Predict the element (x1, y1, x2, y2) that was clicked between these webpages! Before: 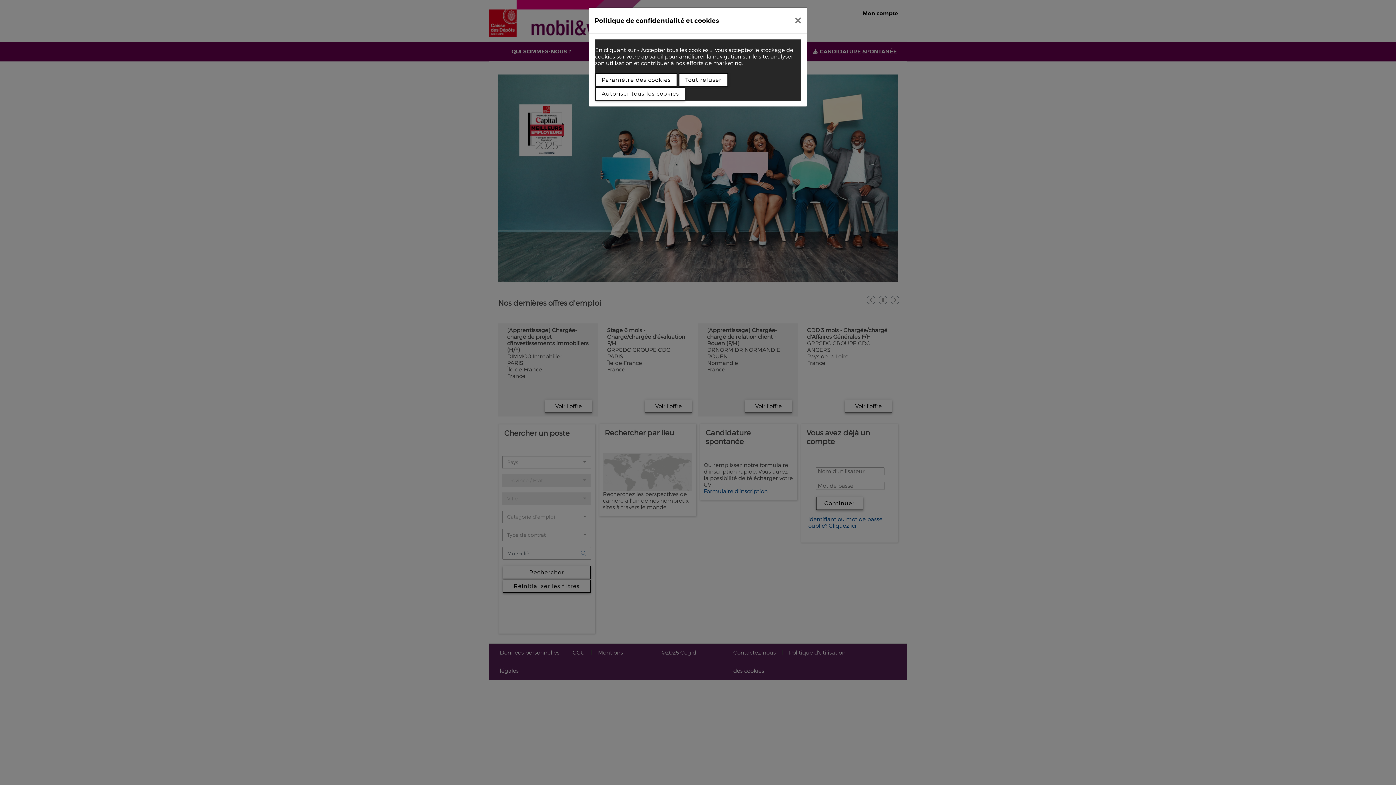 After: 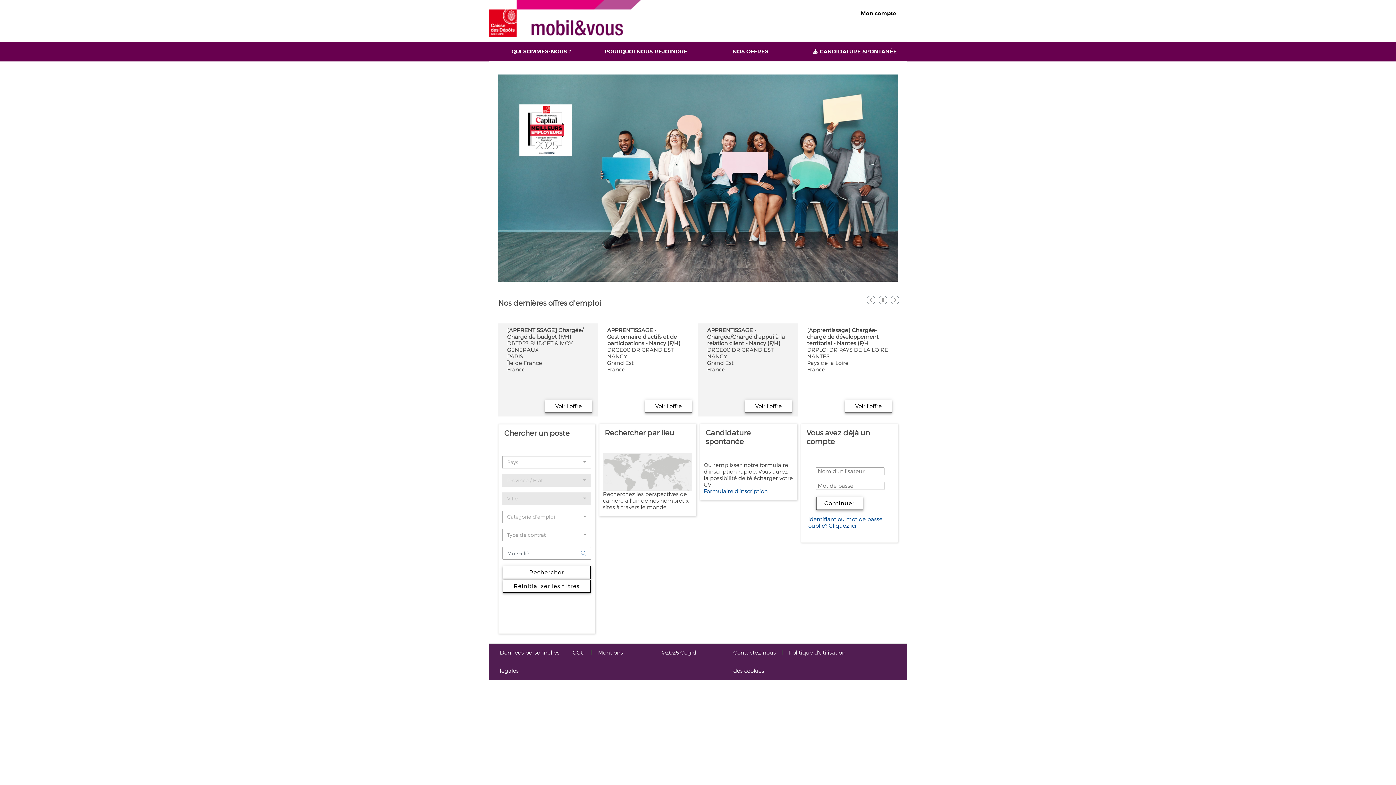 Action: bbox: (789, 10, 807, 30)